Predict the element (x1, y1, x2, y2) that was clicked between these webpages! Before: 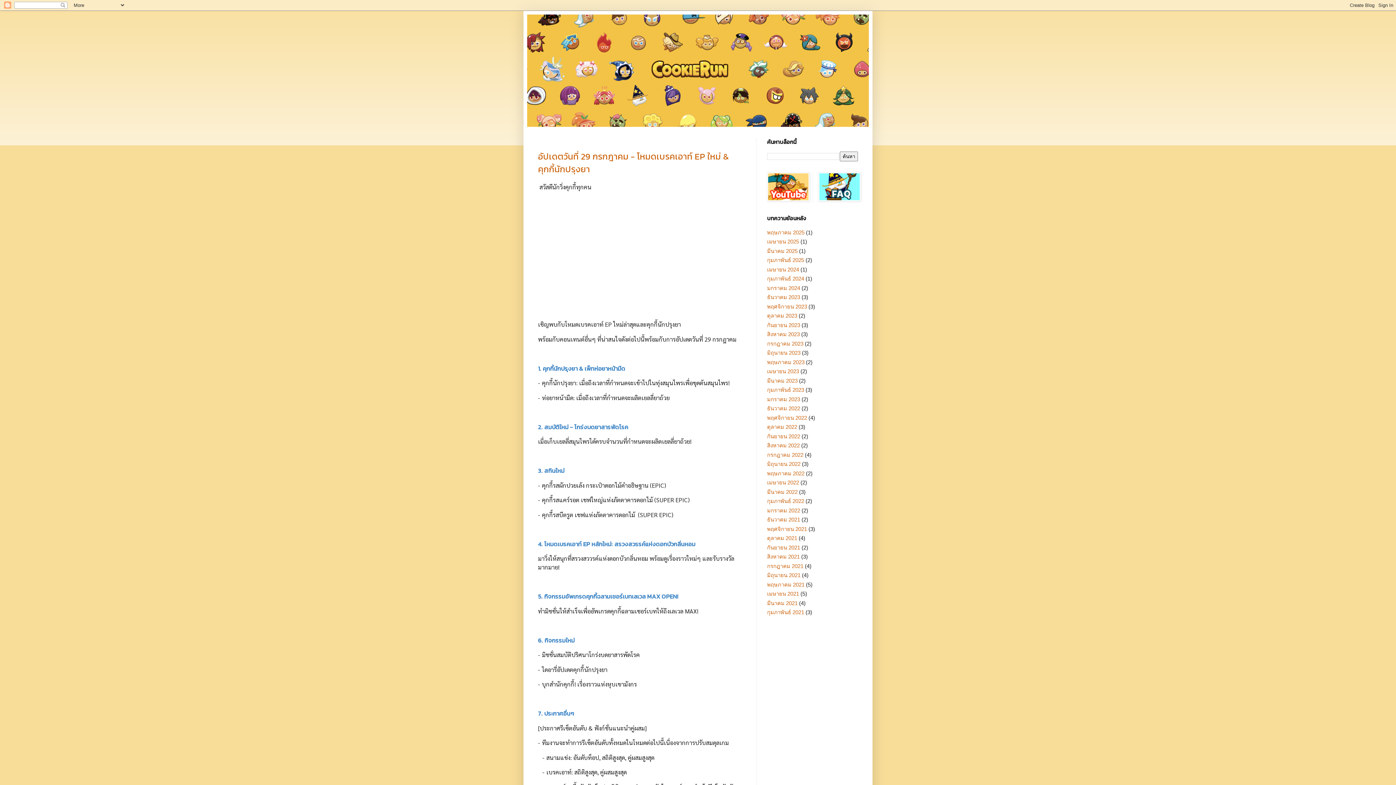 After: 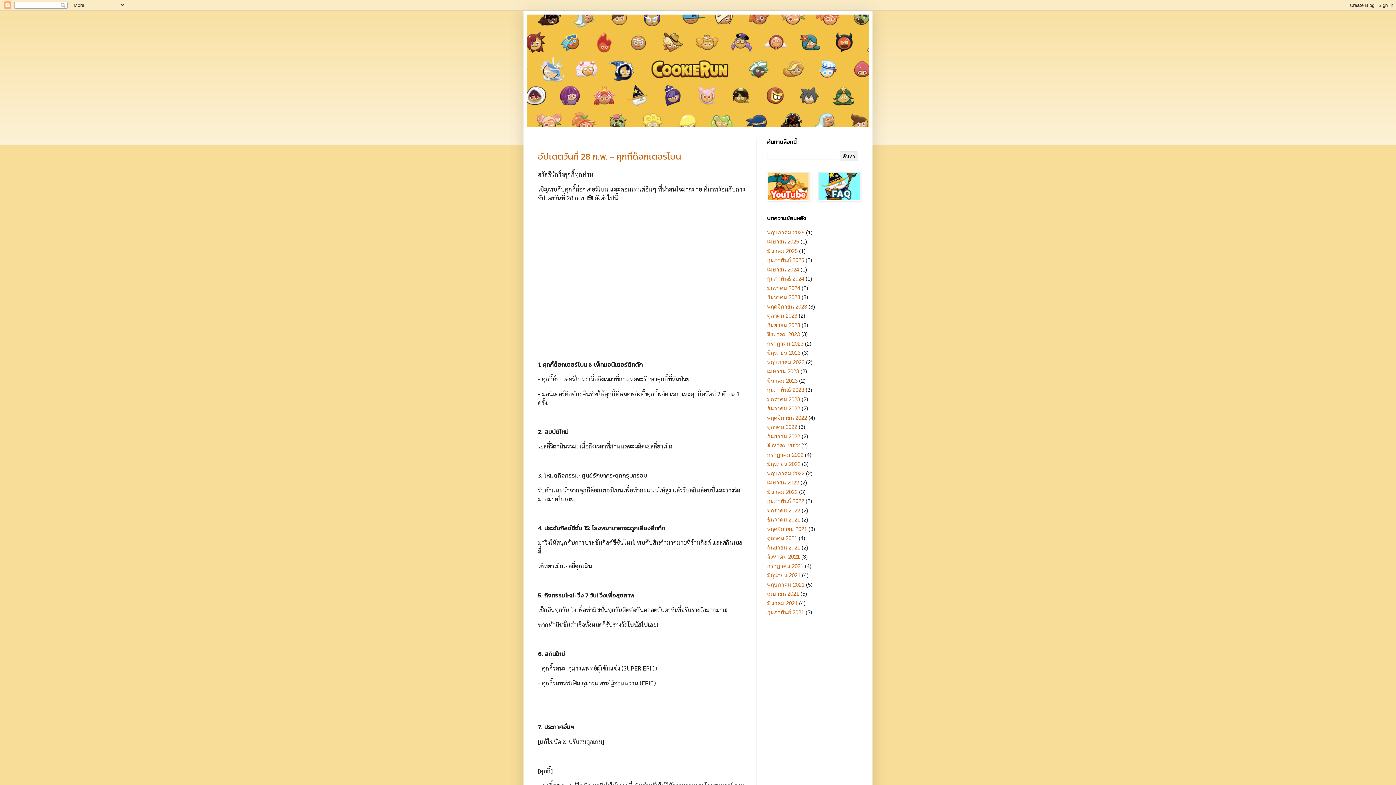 Action: bbox: (767, 498, 804, 504) label: กุมภาพันธ์ 2022